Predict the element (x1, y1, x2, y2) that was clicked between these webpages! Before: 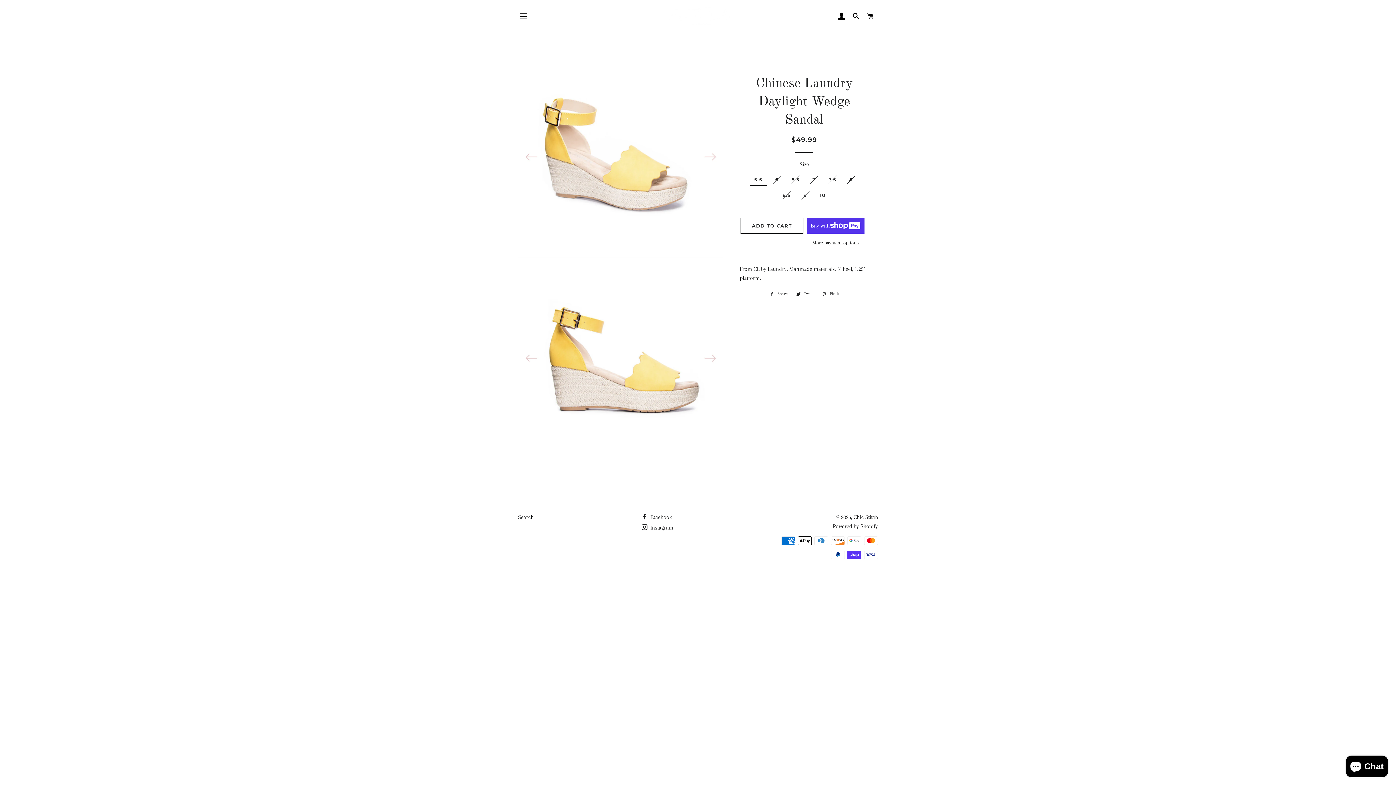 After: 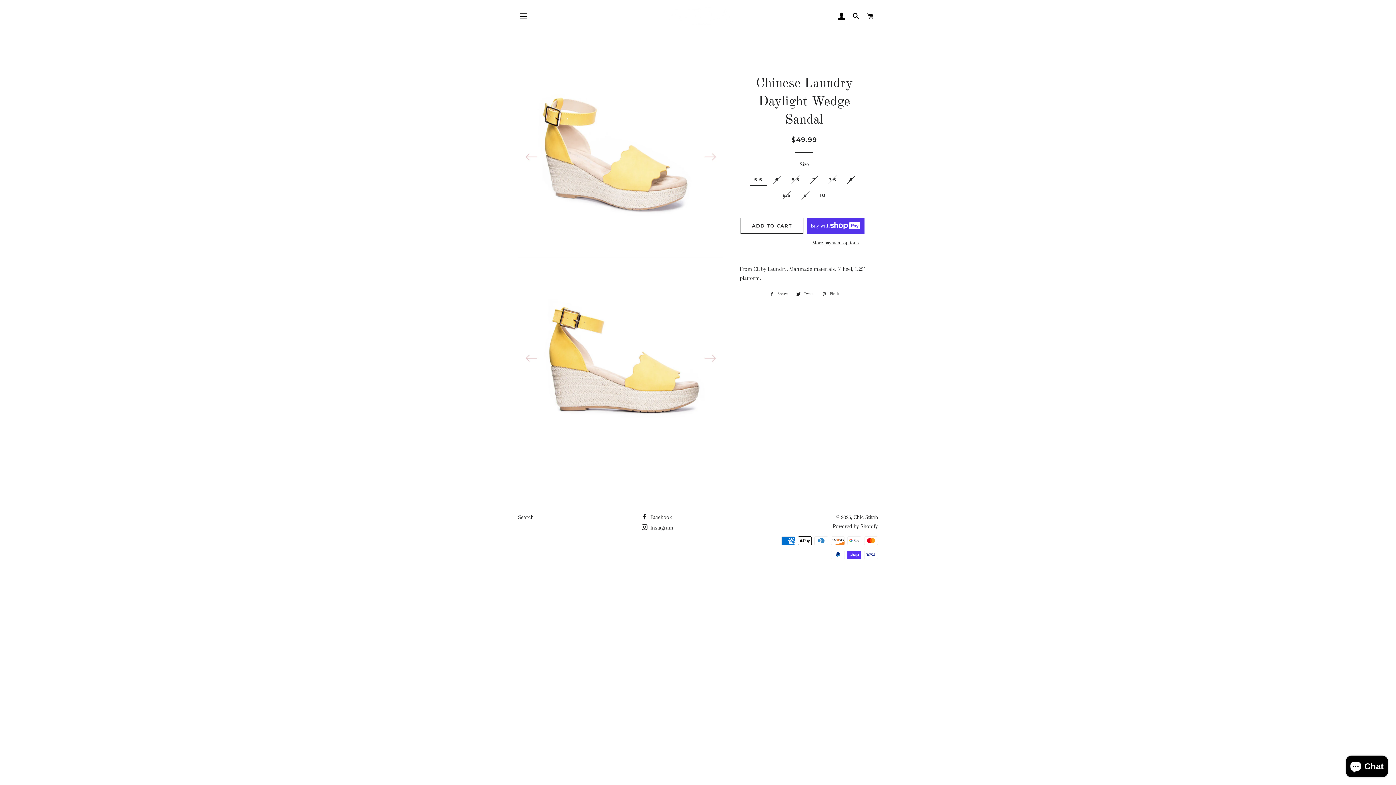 Action: label:  Share
Share on Facebook bbox: (766, 290, 791, 298)